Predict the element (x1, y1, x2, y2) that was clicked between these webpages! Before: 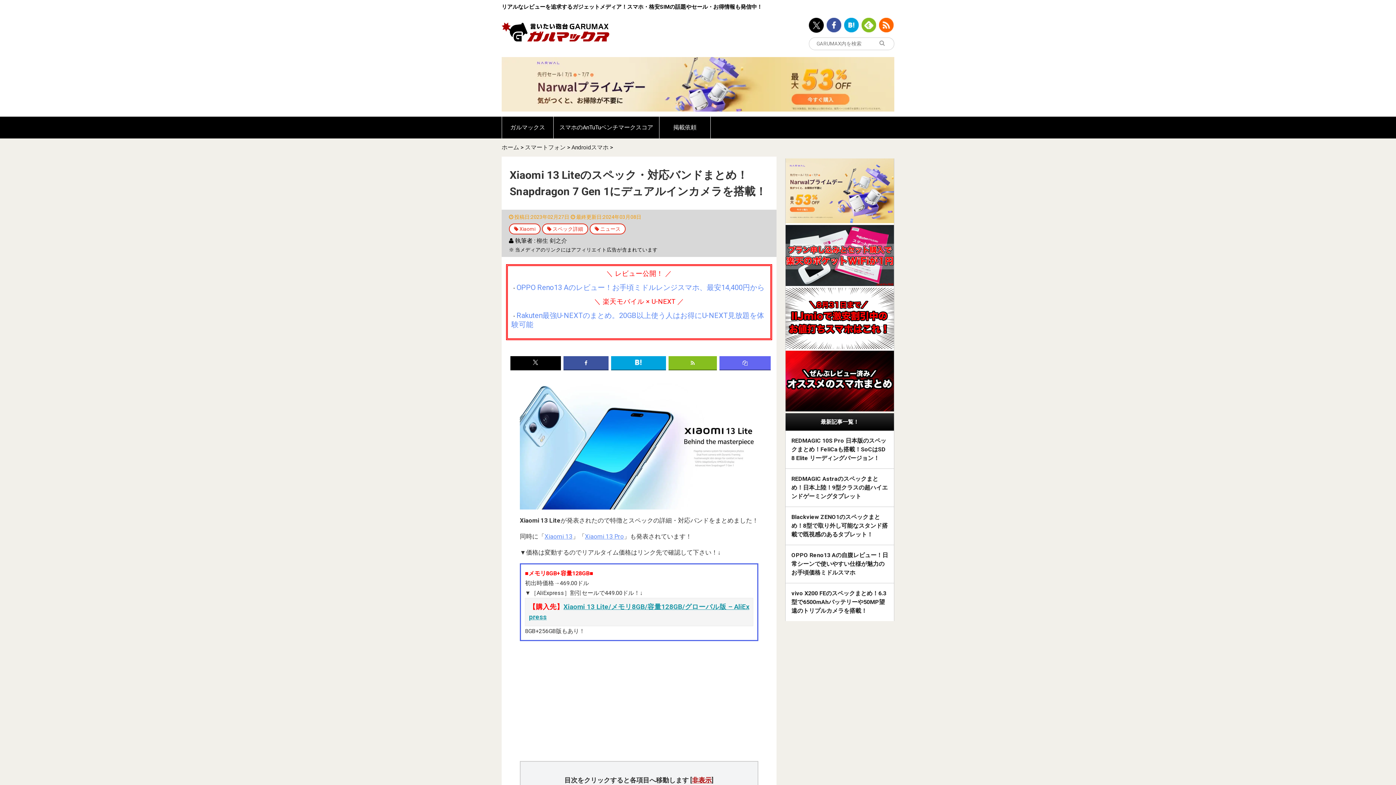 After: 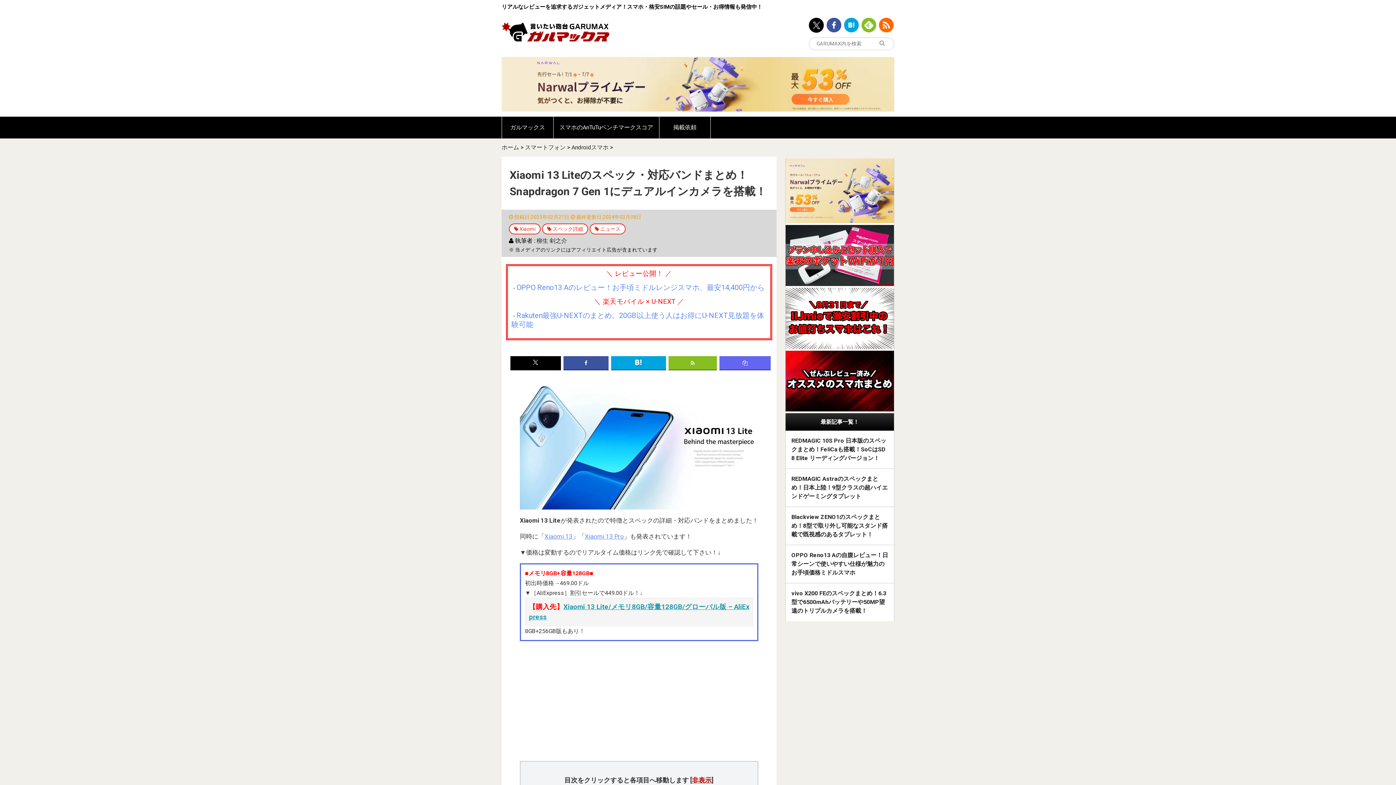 Action: bbox: (667, 356, 718, 370)